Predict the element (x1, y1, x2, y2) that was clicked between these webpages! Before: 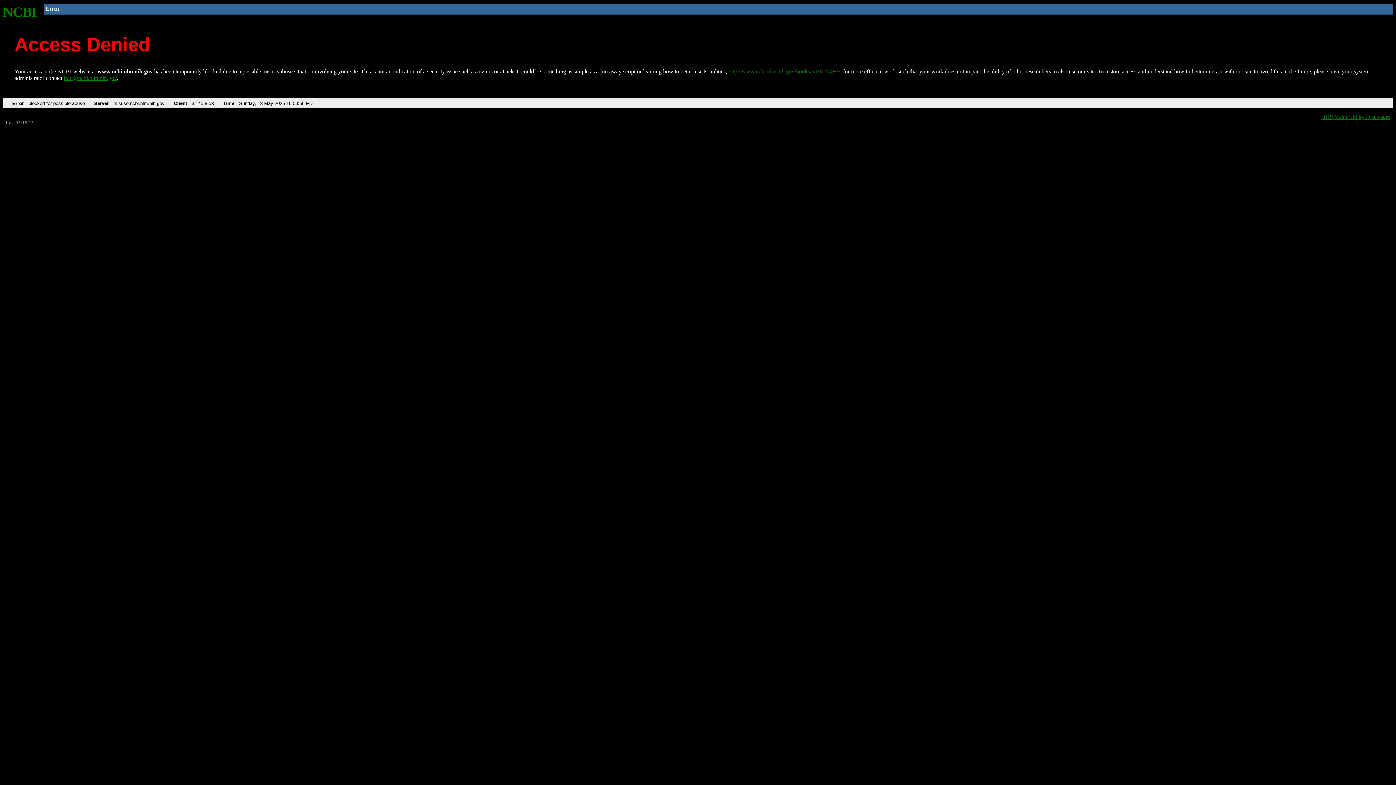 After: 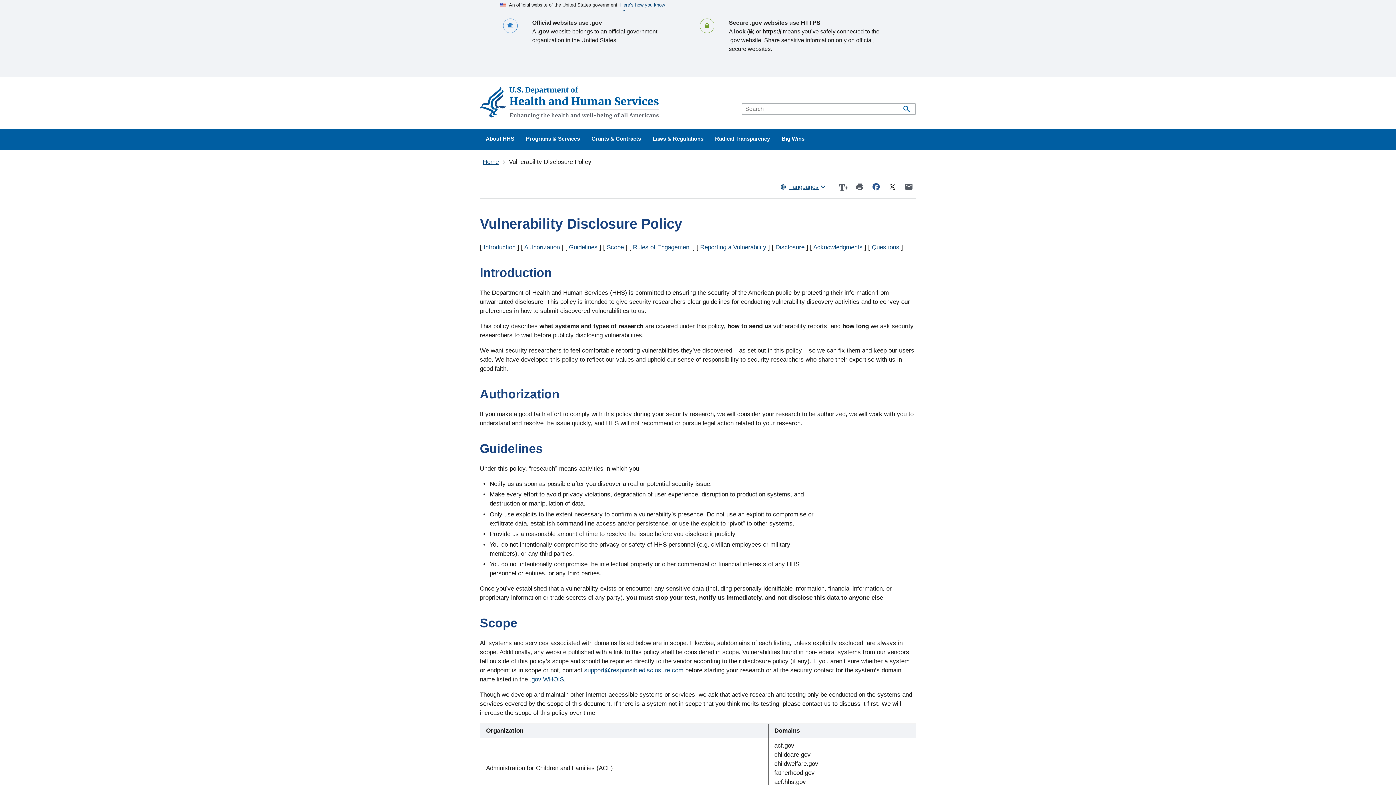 Action: label: HHS Vulnerability Disclosure bbox: (1321, 113, 1390, 119)